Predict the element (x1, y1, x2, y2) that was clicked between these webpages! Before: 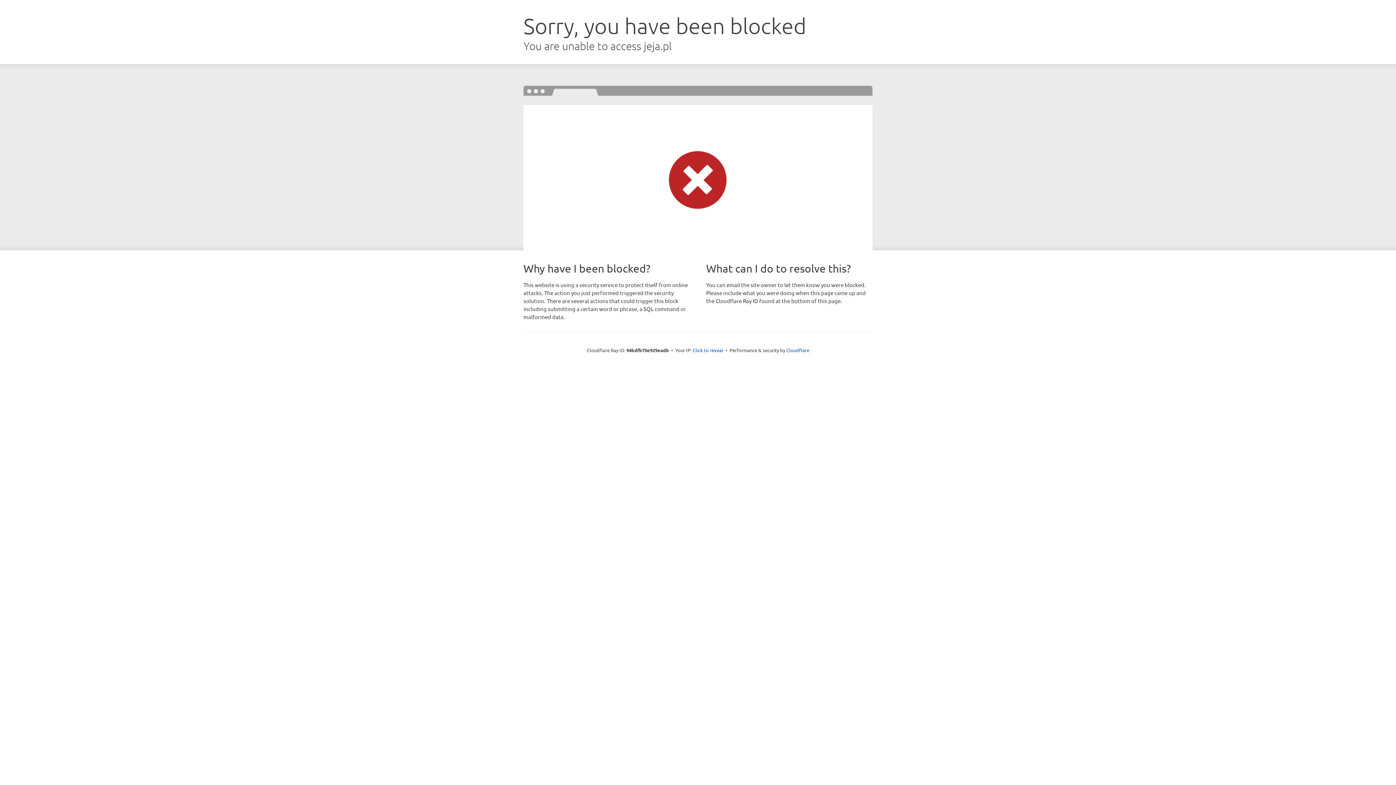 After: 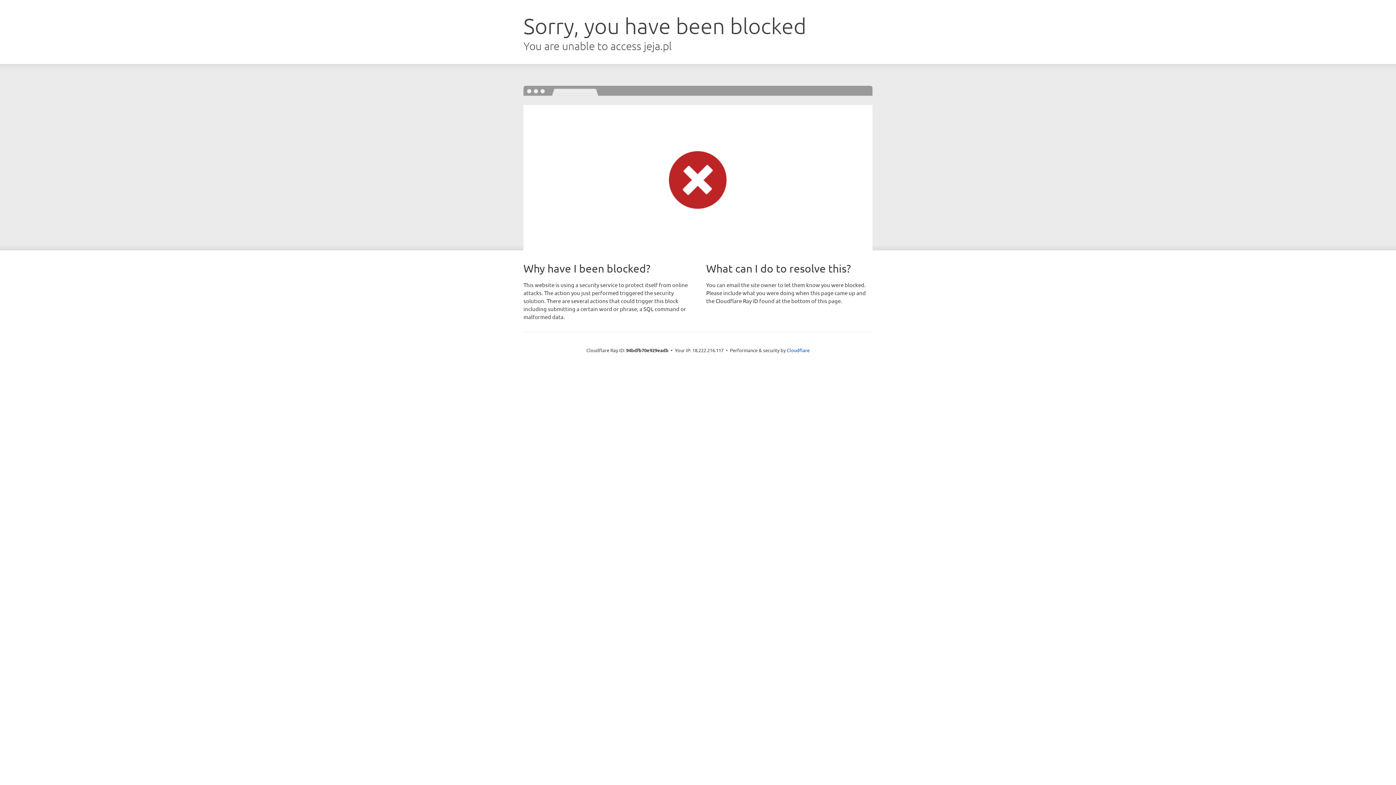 Action: bbox: (692, 346, 723, 353) label: Click to reveal